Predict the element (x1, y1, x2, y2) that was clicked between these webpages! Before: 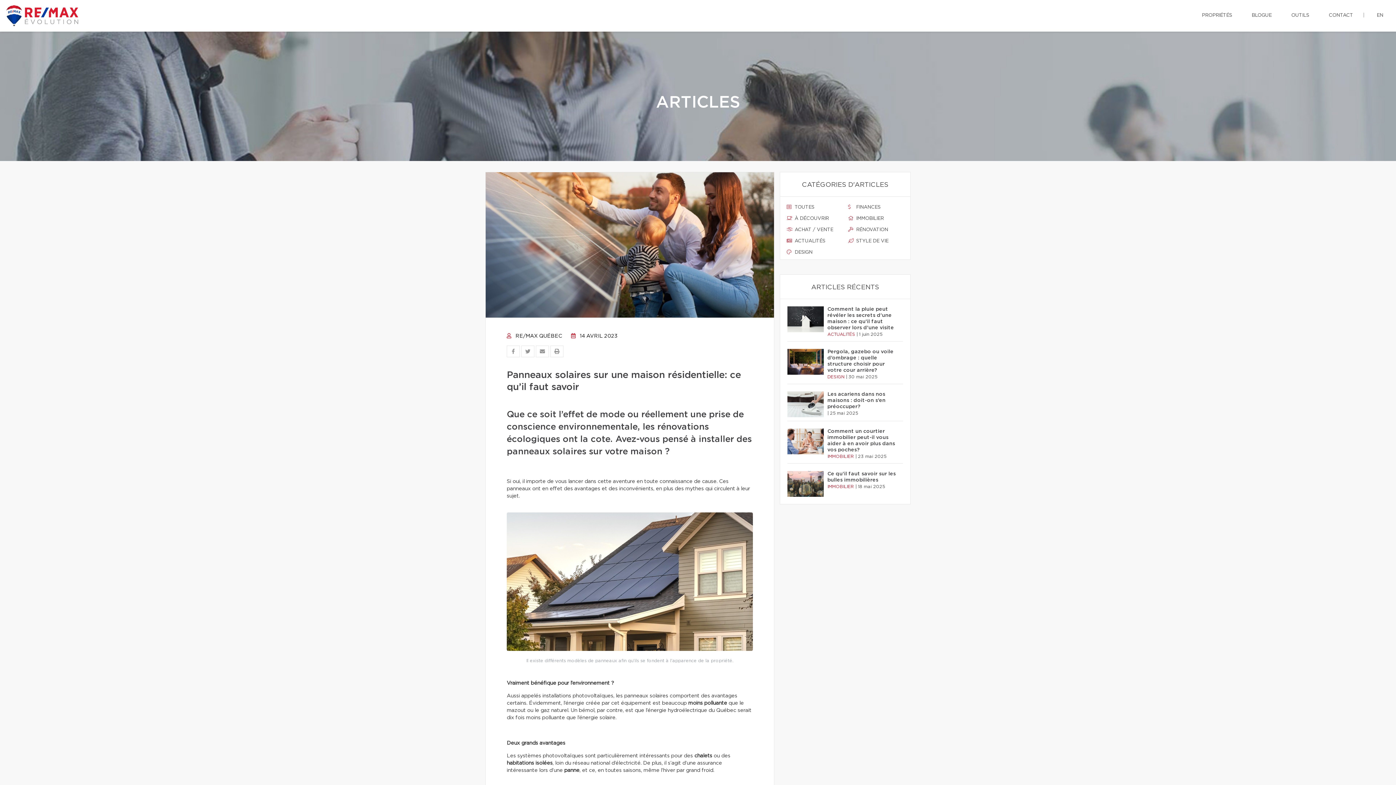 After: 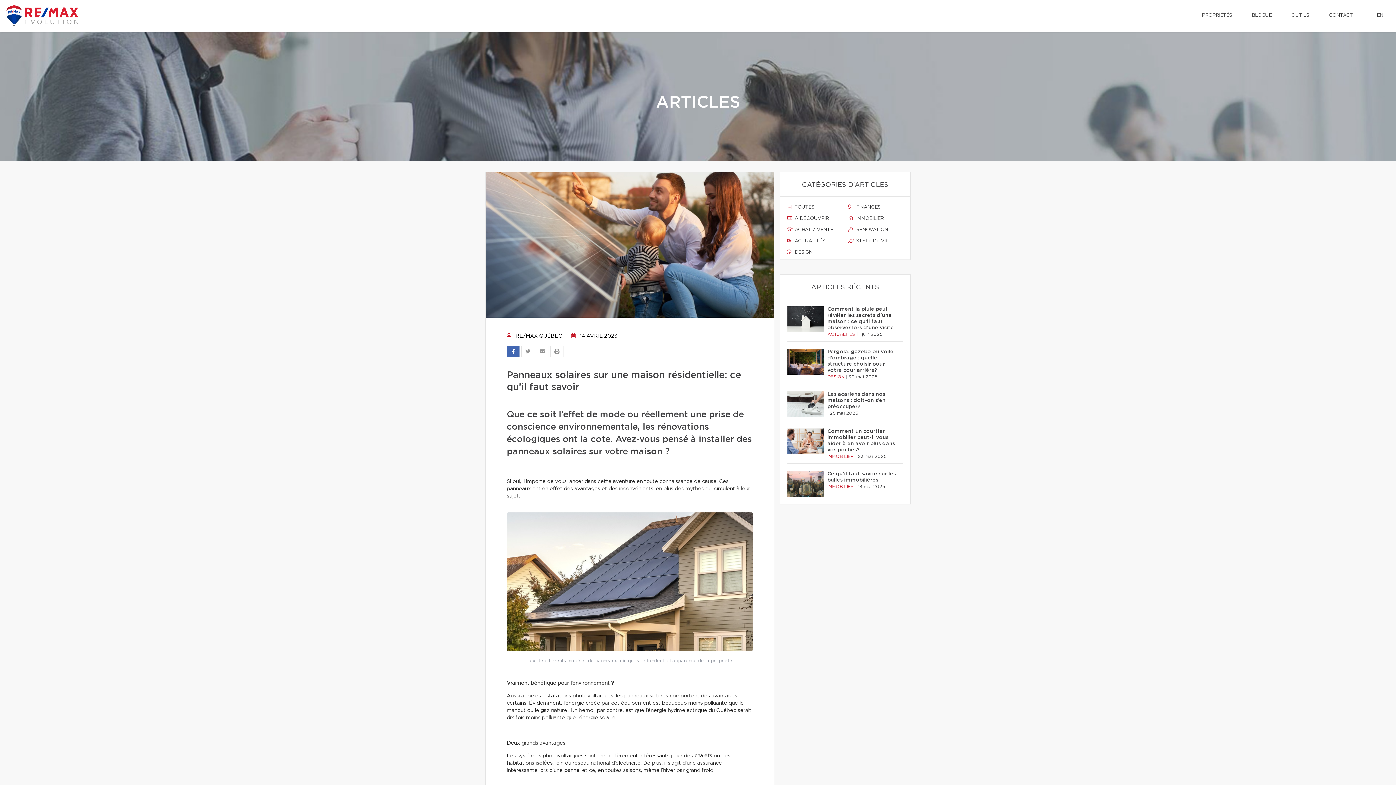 Action: bbox: (506, 345, 520, 357)